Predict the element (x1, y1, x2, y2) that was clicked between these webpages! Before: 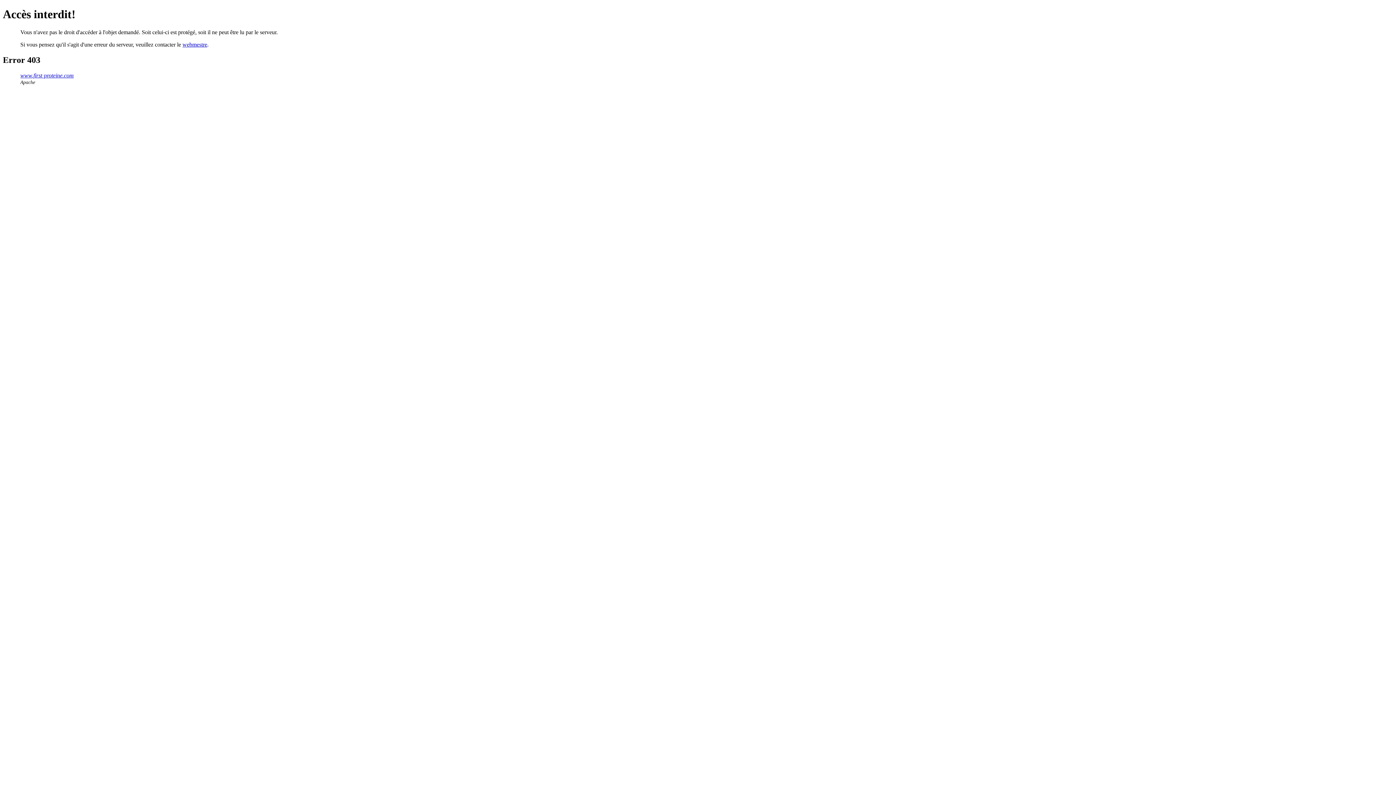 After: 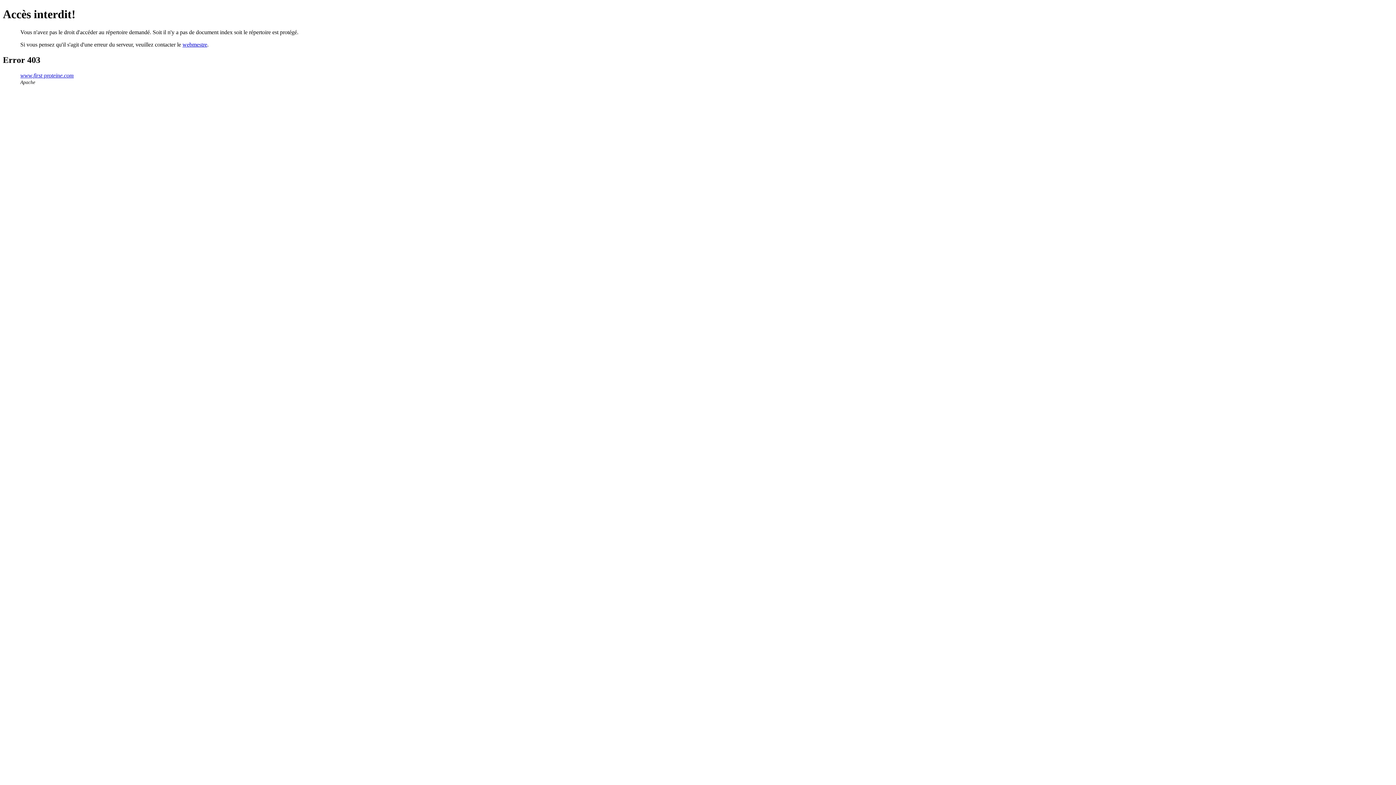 Action: label: www.first-proteine.com bbox: (20, 72, 73, 78)